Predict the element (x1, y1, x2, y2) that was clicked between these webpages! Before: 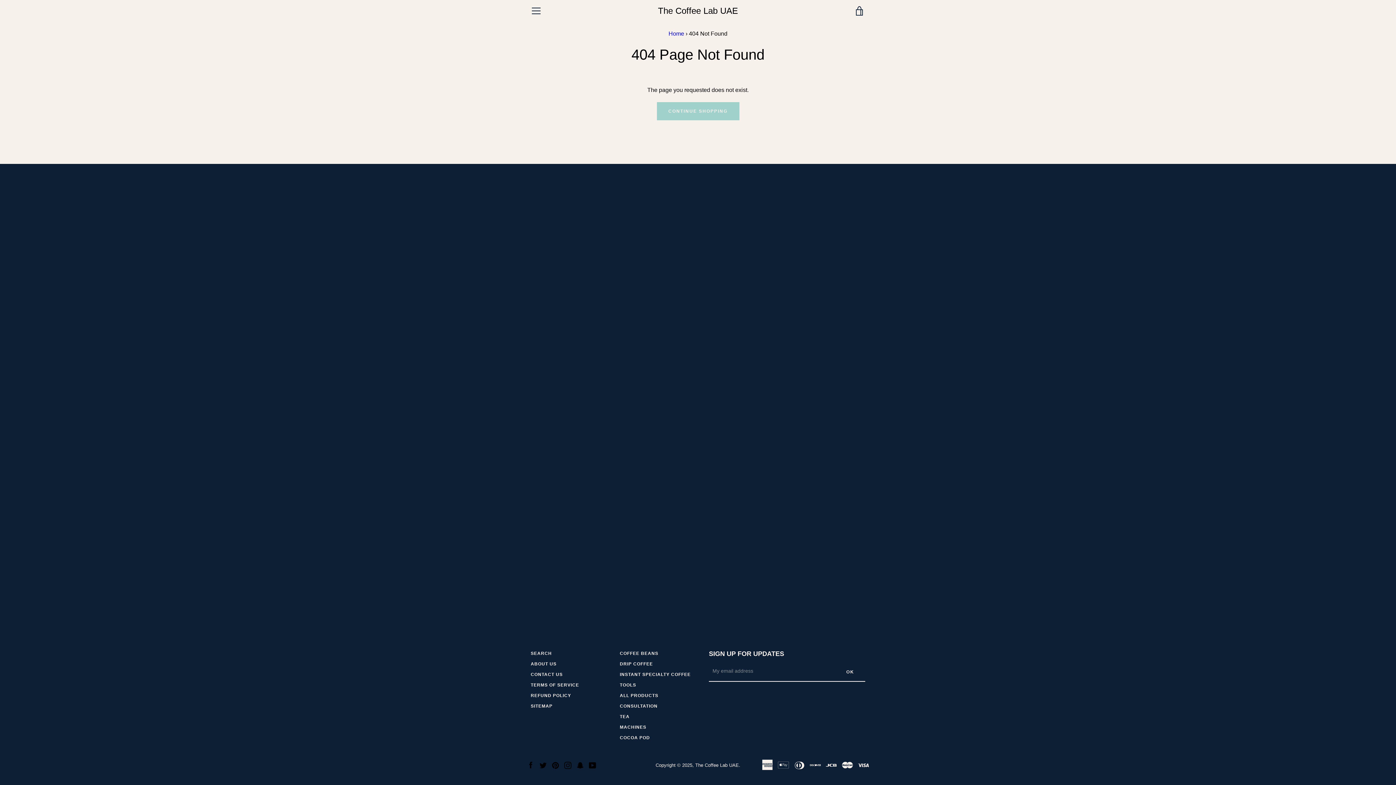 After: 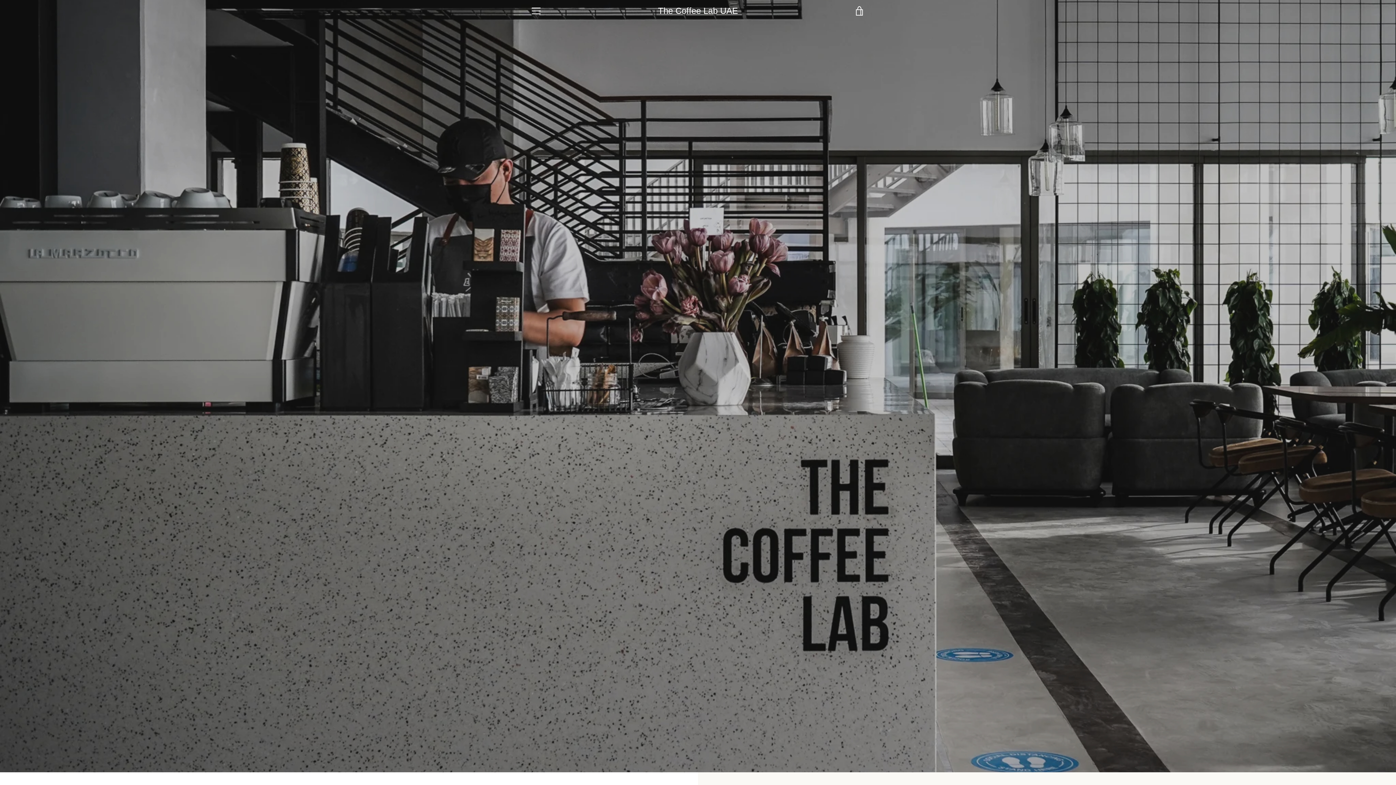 Action: bbox: (668, 30, 684, 36) label: Home